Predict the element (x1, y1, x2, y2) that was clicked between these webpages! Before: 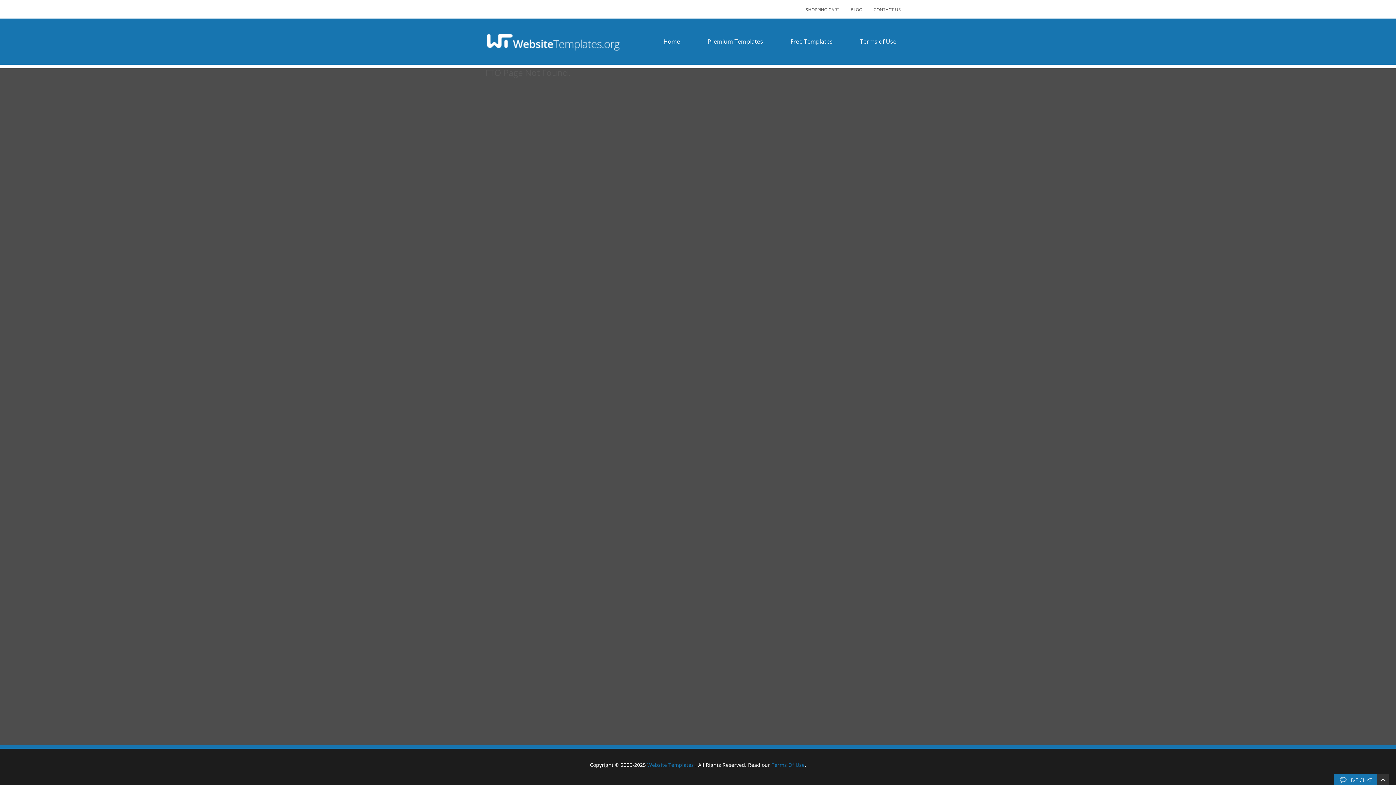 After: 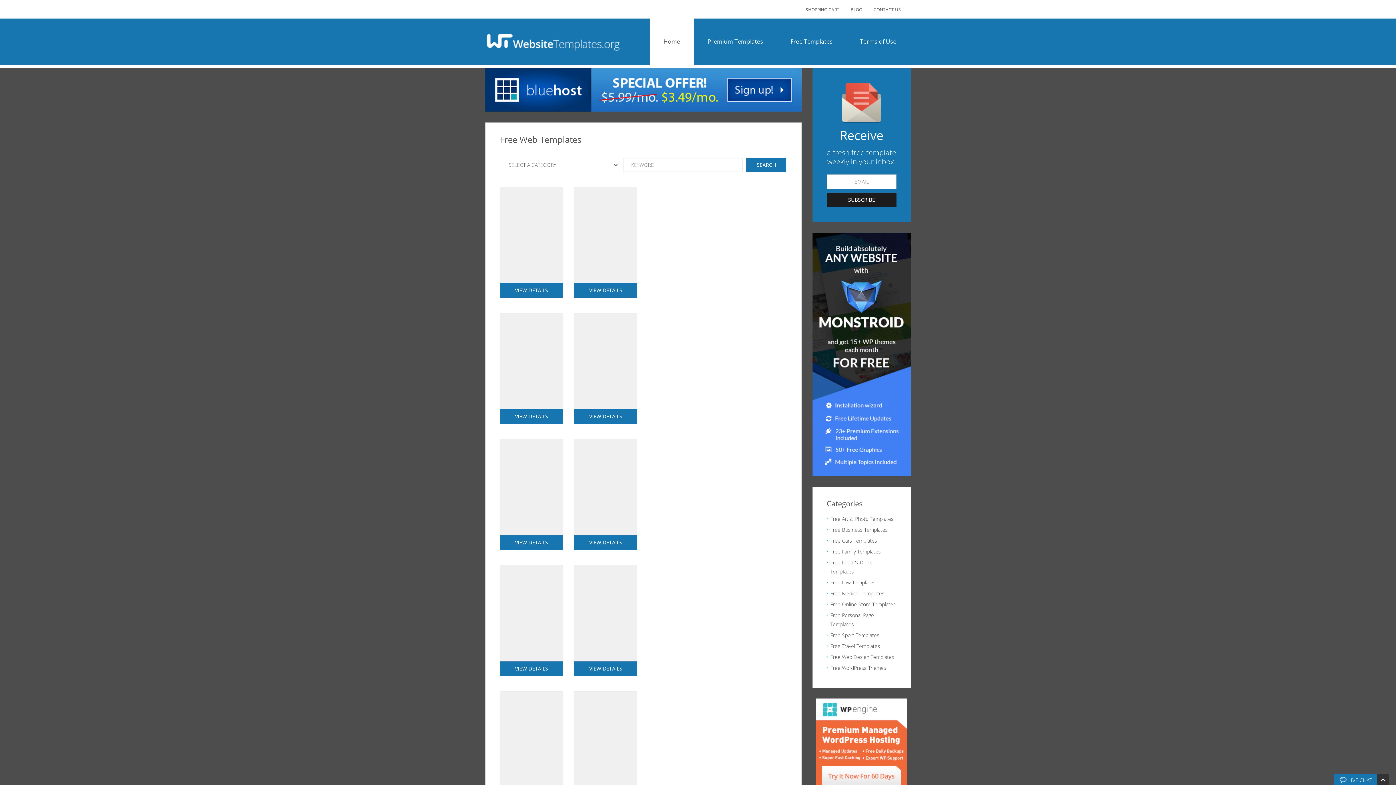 Action: label: Free Templates bbox: (776, 18, 846, 64)